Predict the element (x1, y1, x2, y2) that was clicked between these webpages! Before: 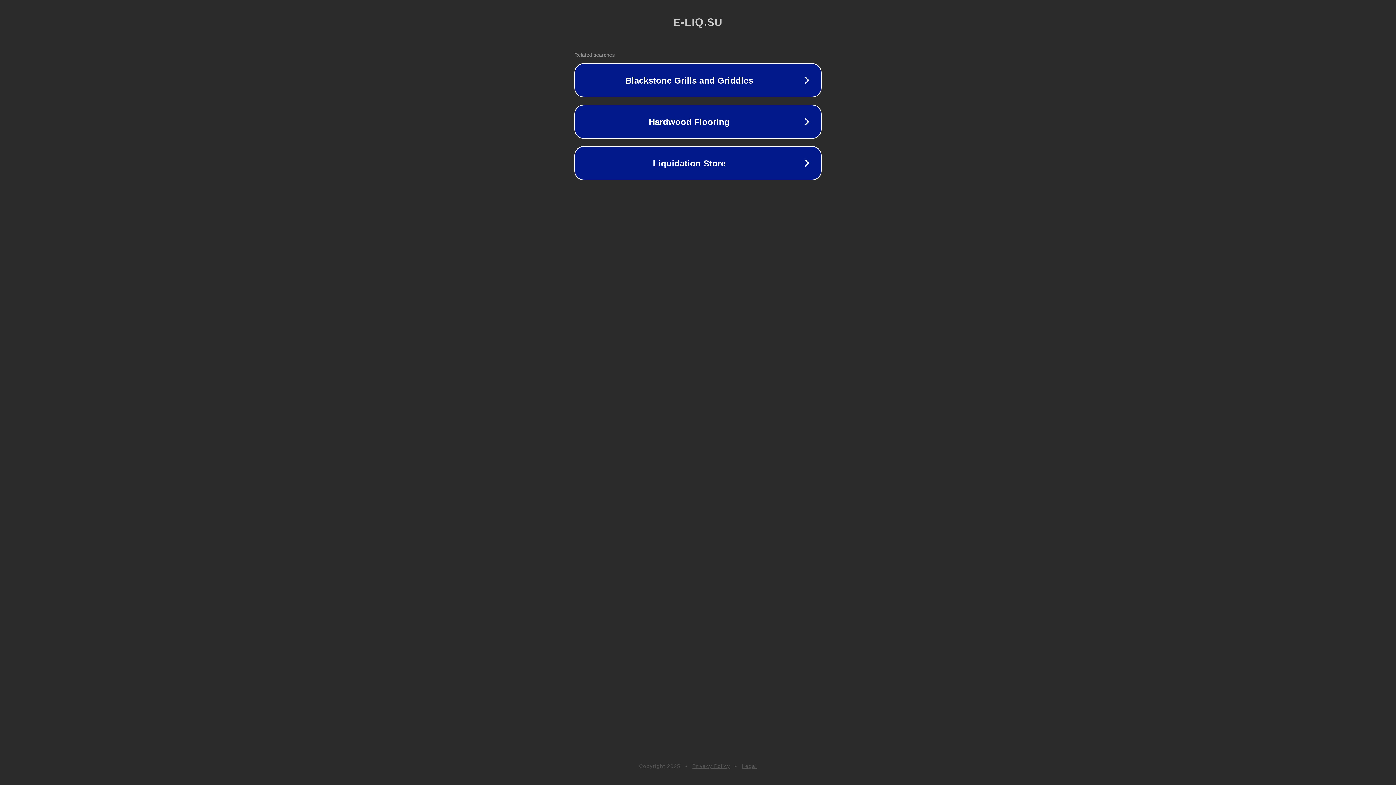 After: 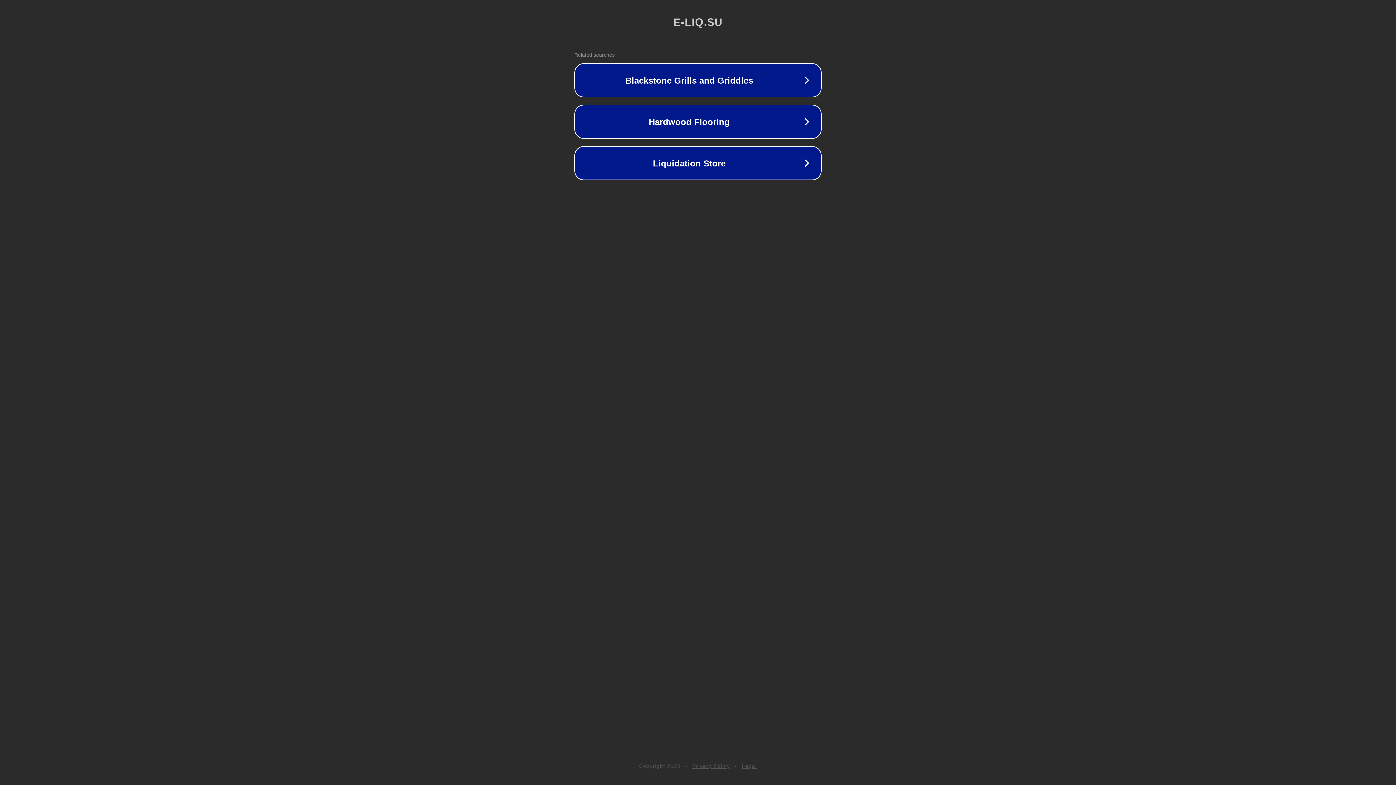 Action: label: Legal bbox: (742, 763, 757, 769)